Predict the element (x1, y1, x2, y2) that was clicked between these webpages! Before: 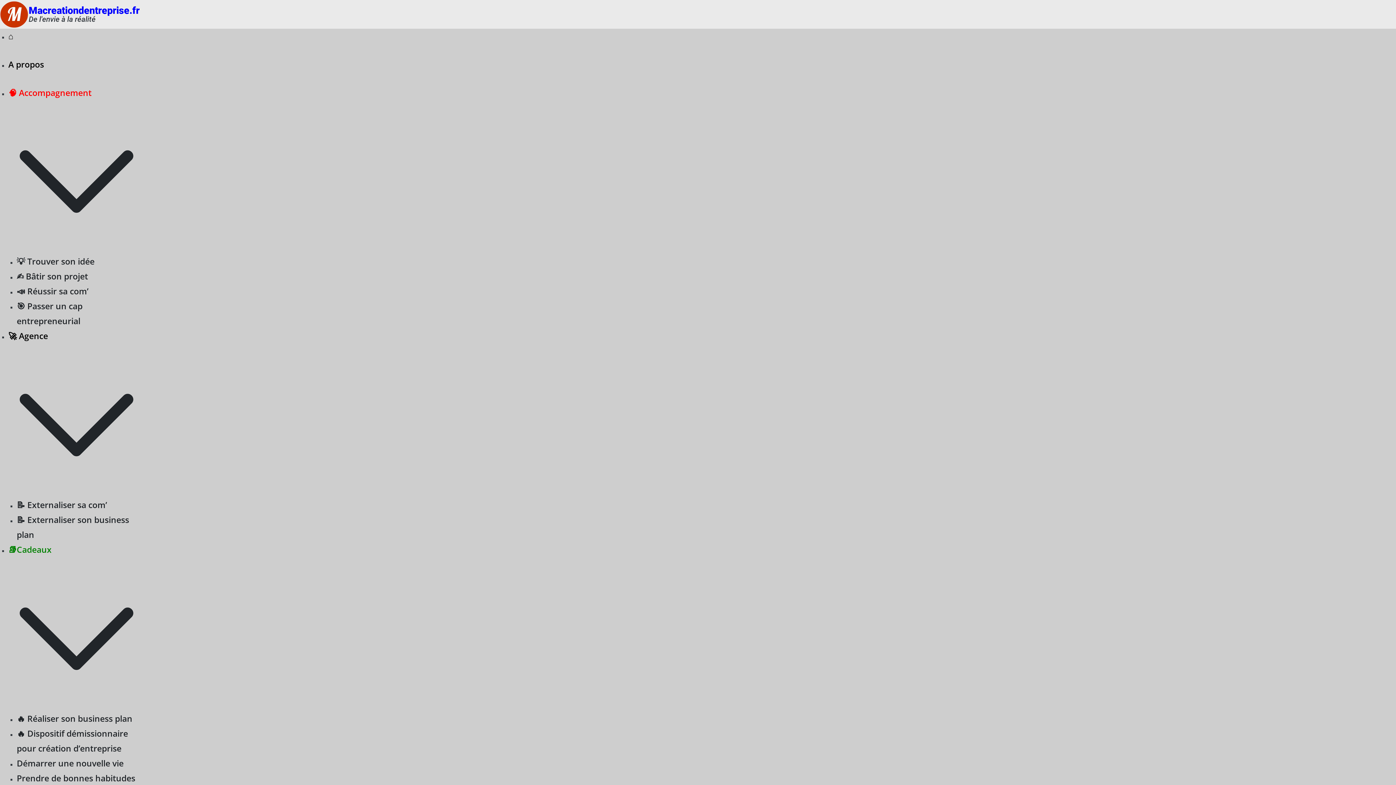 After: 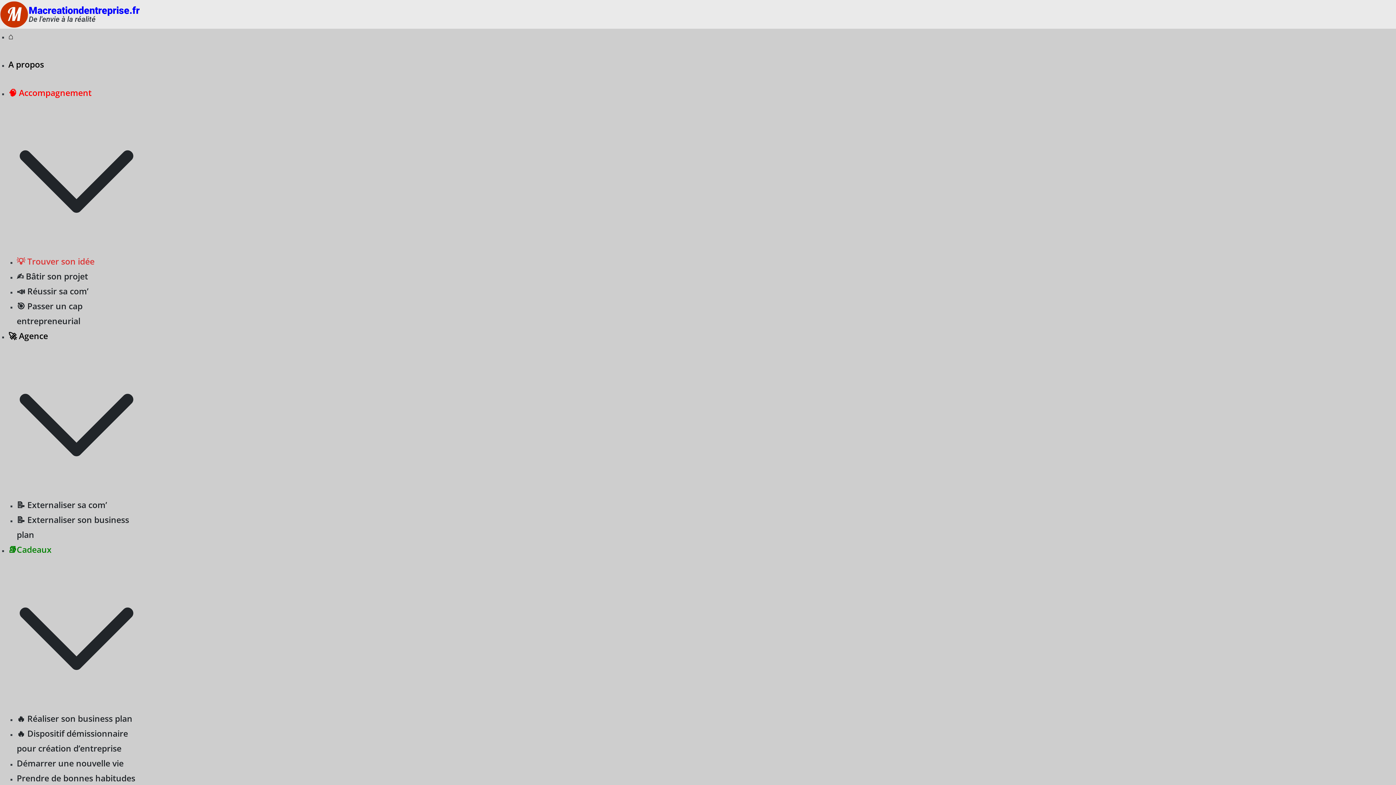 Action: label: 💡 Trouver son idée bbox: (16, 255, 94, 267)